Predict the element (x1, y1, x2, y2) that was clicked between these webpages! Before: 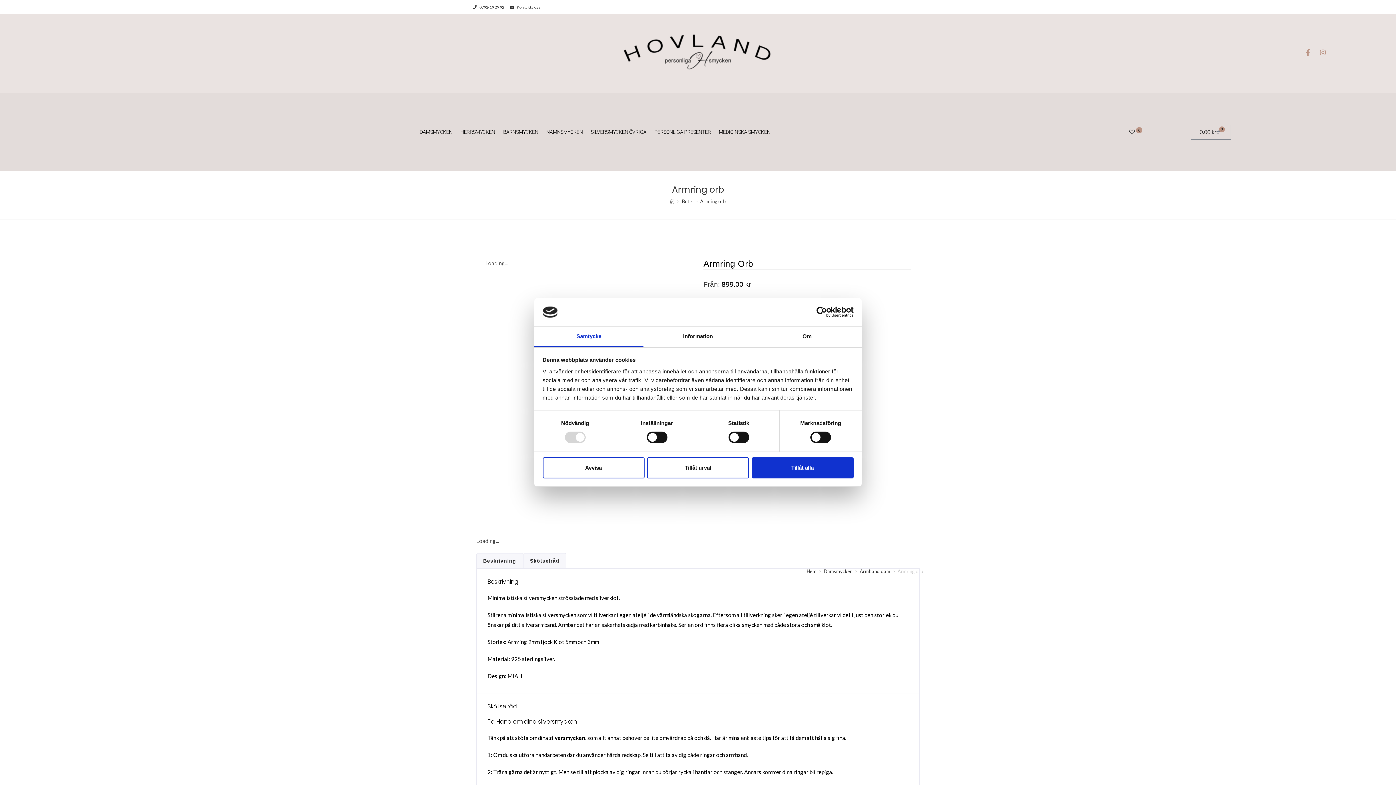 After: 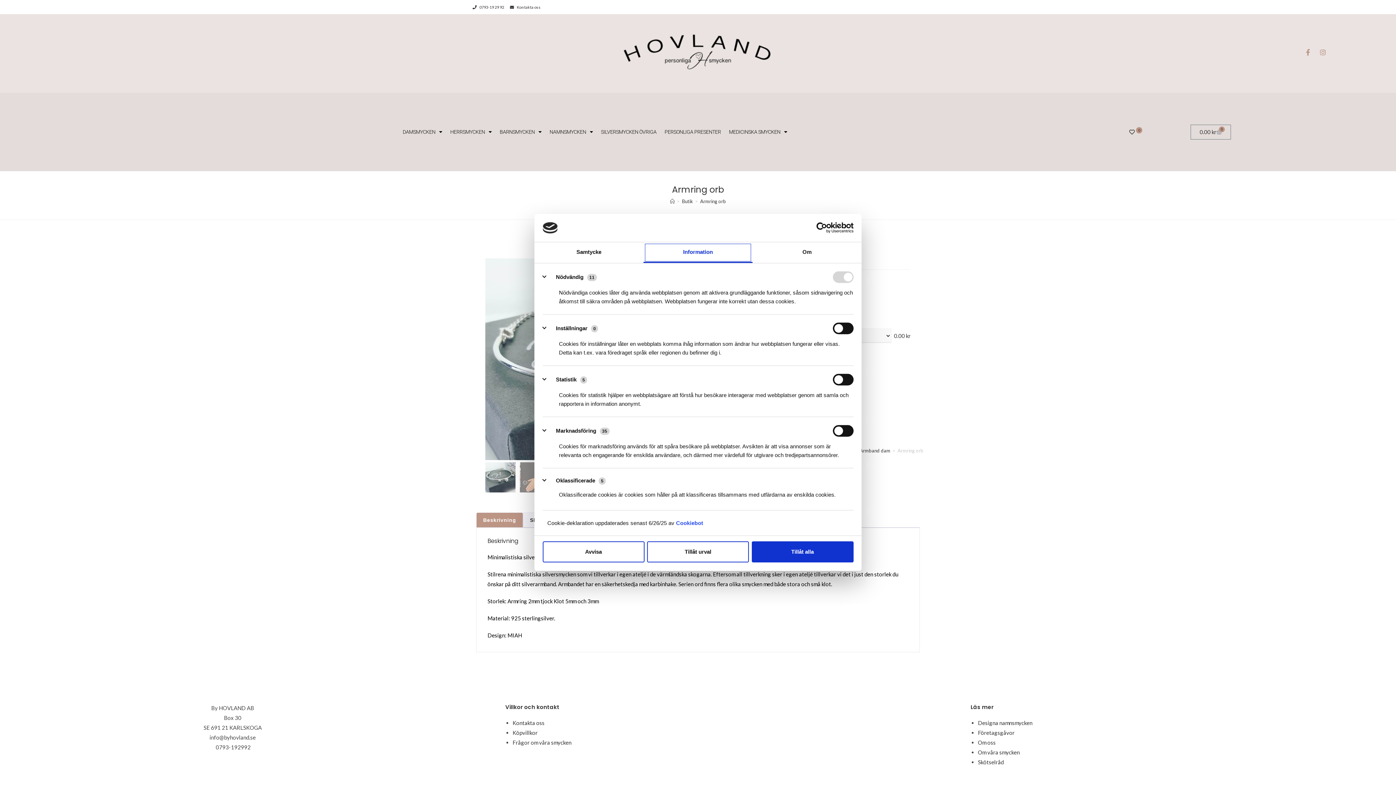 Action: label: Information bbox: (643, 326, 752, 347)